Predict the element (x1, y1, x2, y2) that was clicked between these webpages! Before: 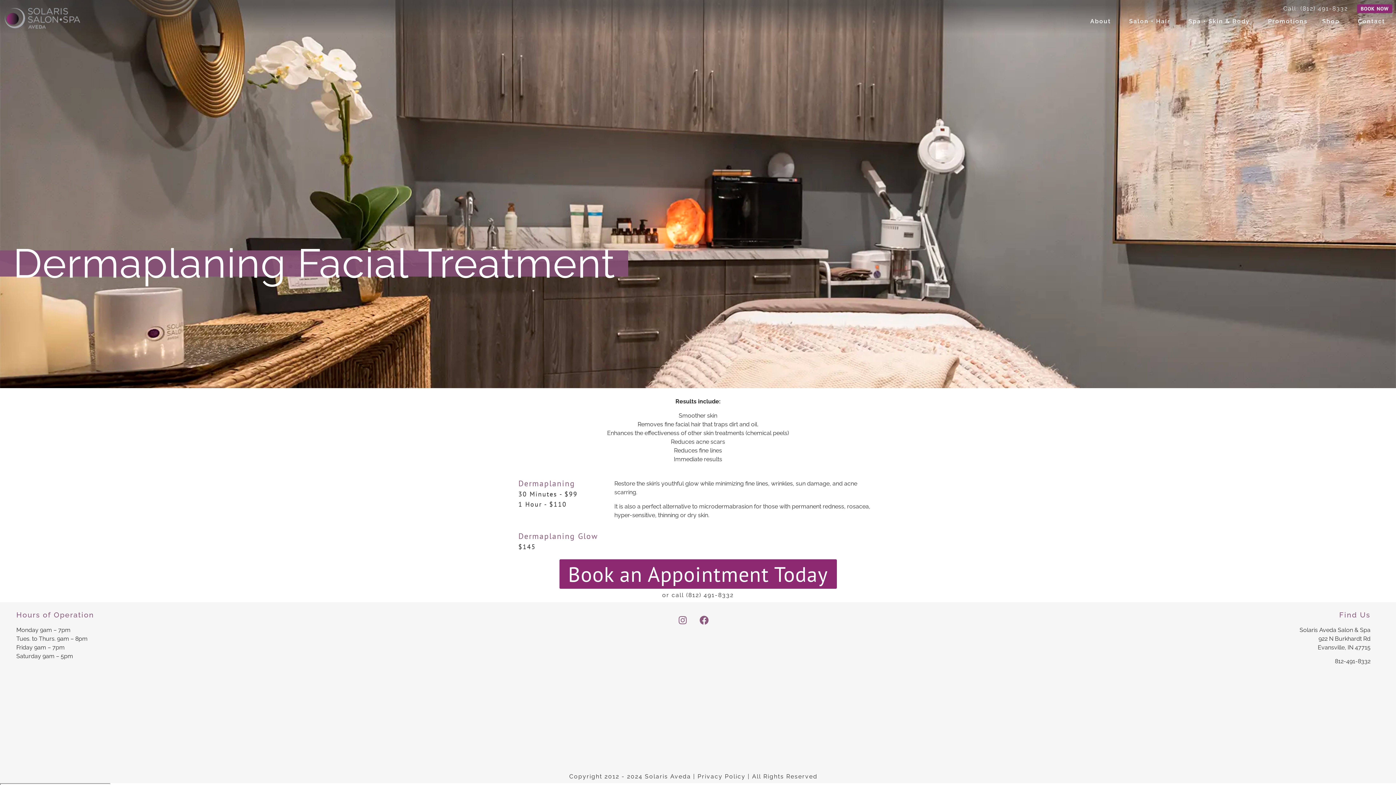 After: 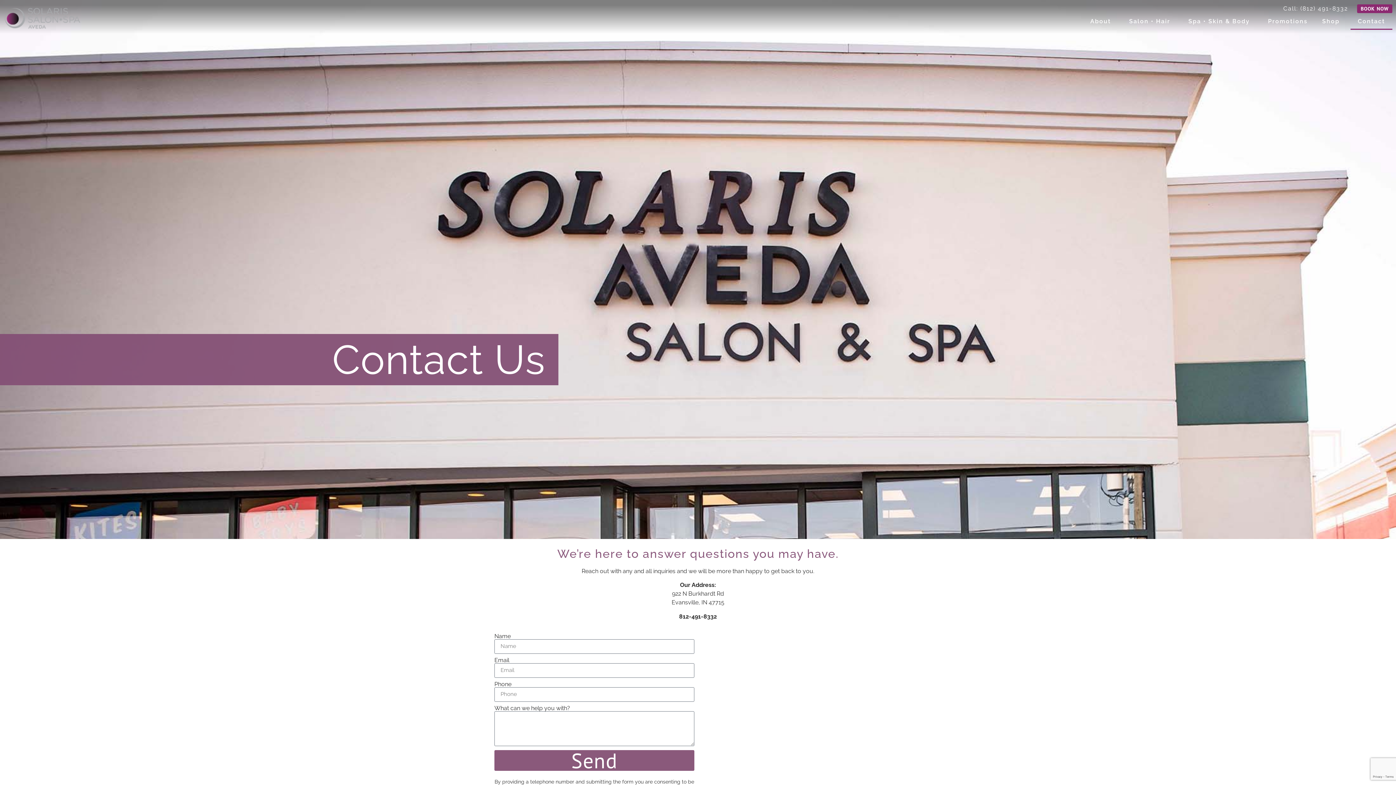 Action: label: Contact bbox: (1350, 12, 1392, 29)